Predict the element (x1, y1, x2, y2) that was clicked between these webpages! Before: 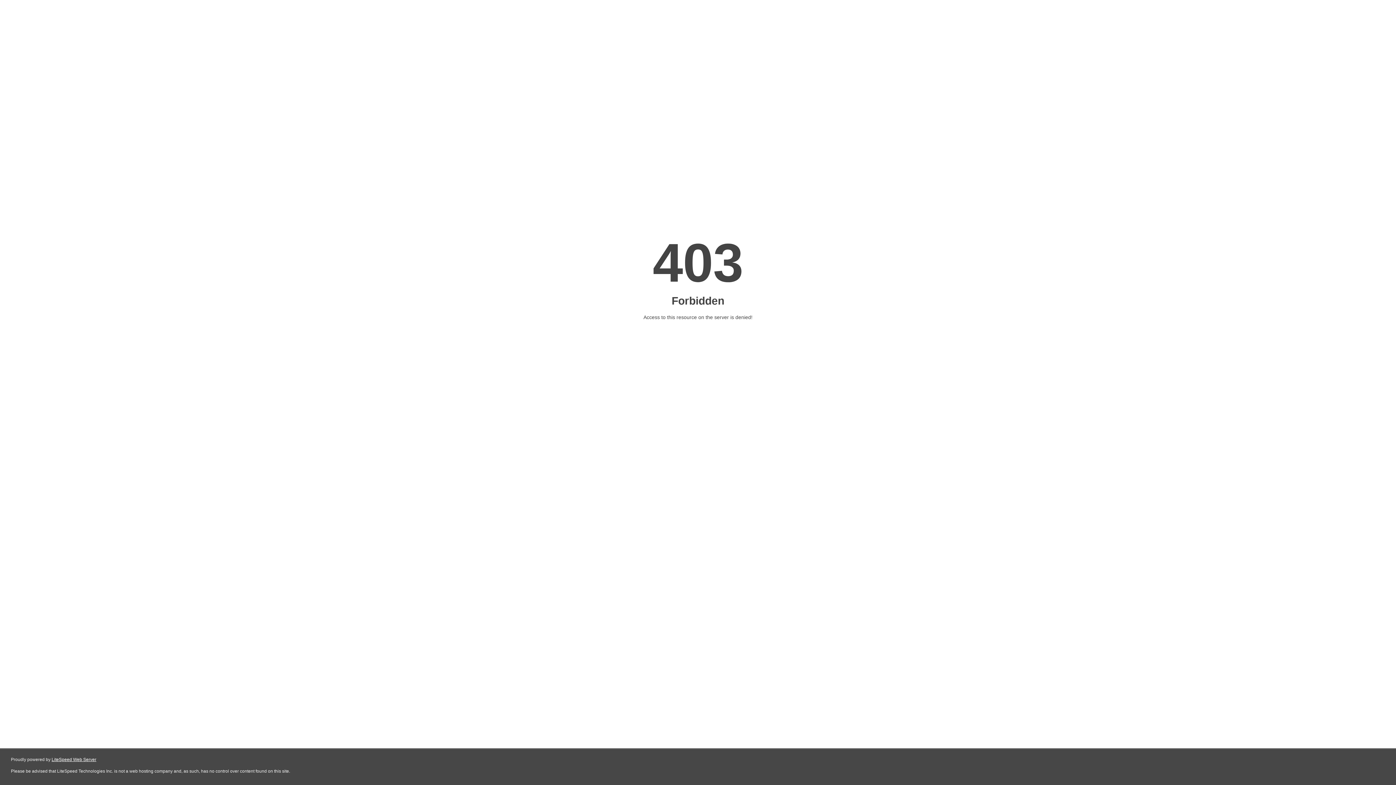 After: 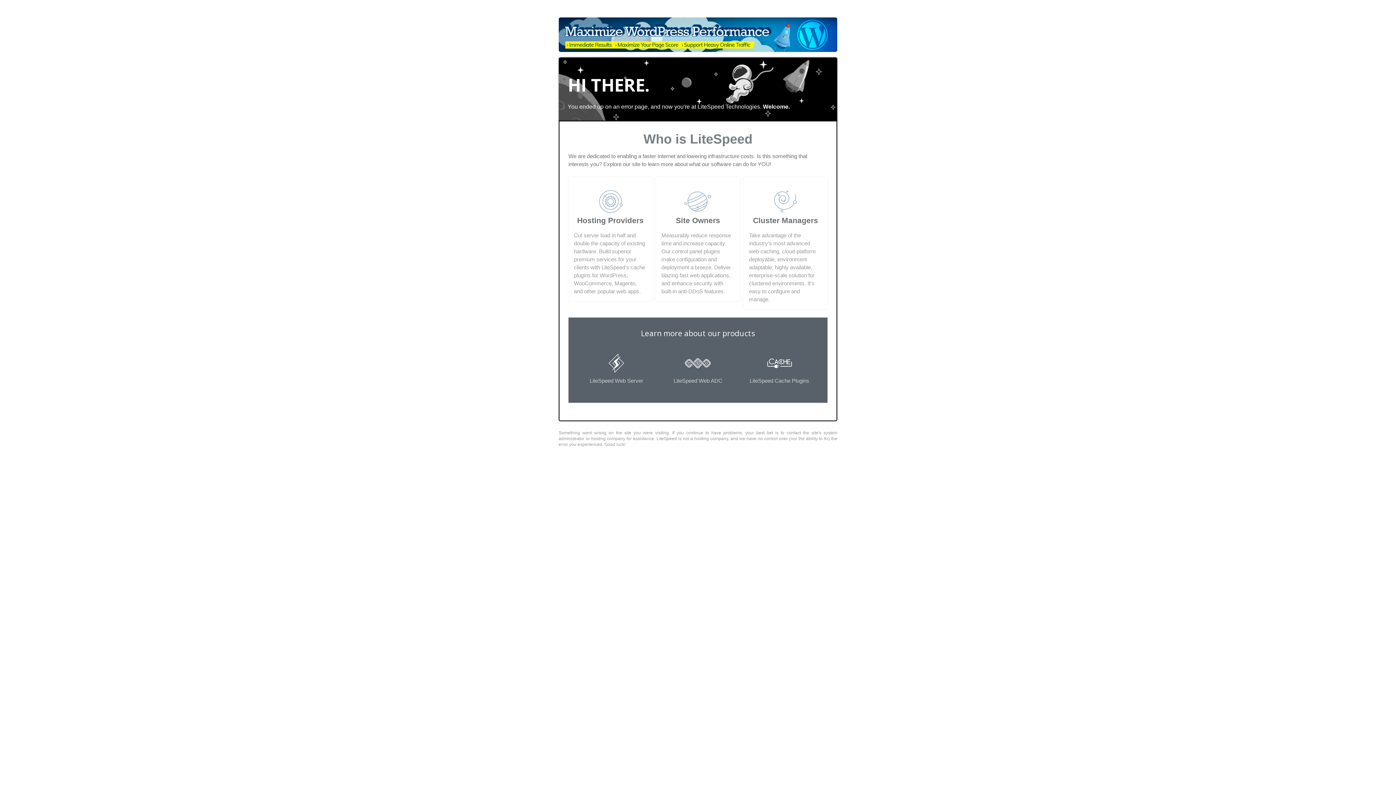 Action: bbox: (51, 757, 96, 762) label: LiteSpeed Web Server